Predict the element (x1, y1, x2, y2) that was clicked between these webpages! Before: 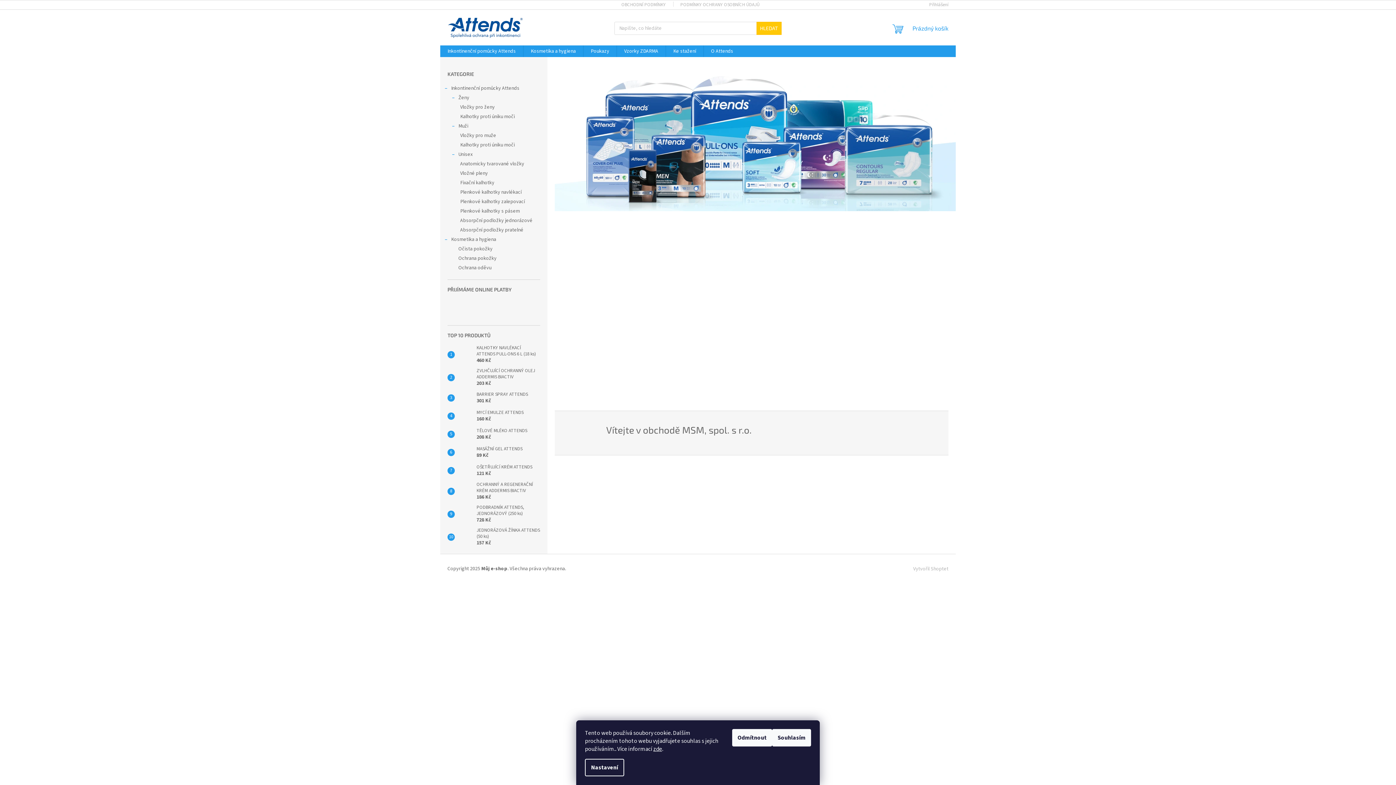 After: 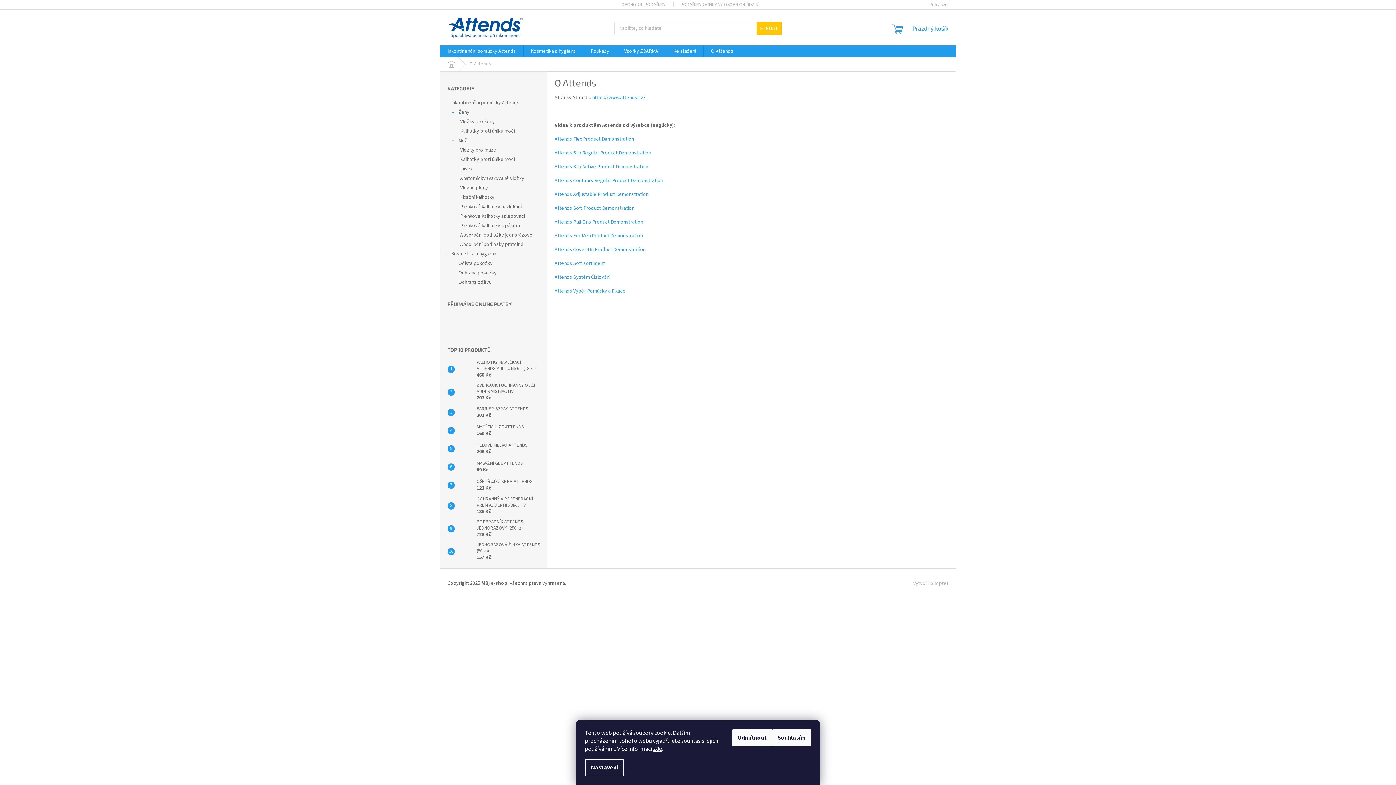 Action: label: O Attends bbox: (704, 45, 740, 57)